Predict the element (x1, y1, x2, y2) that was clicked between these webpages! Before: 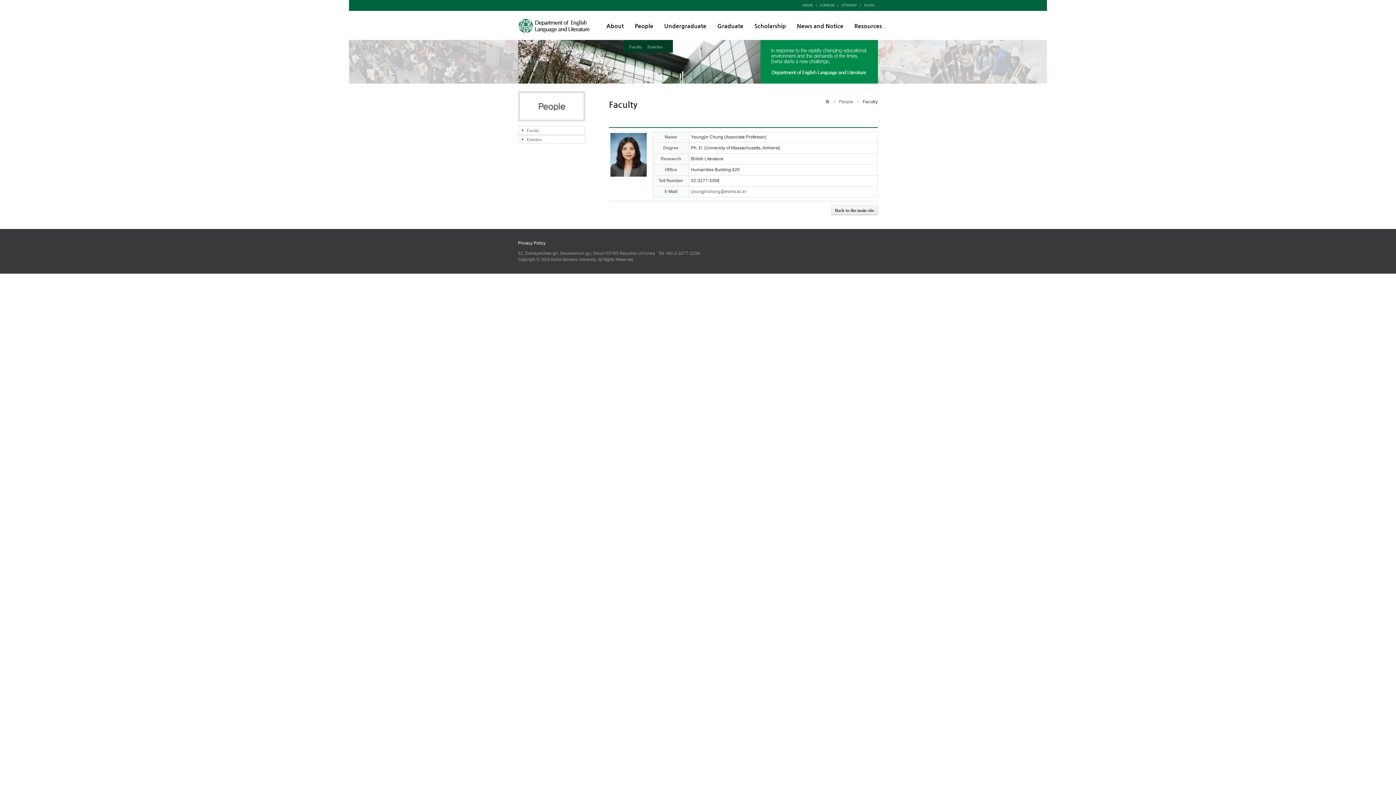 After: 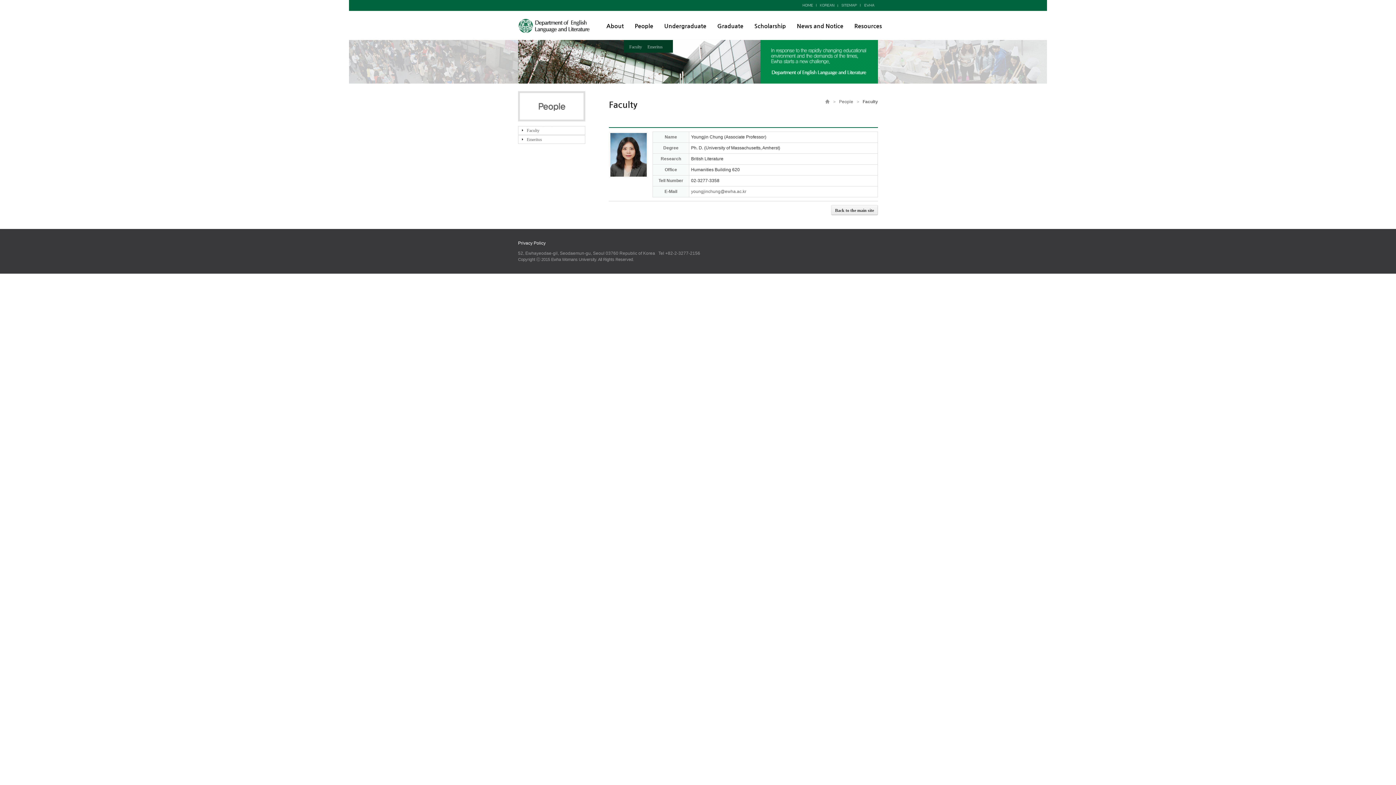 Action: label: Privacy Policy bbox: (518, 240, 545, 245)